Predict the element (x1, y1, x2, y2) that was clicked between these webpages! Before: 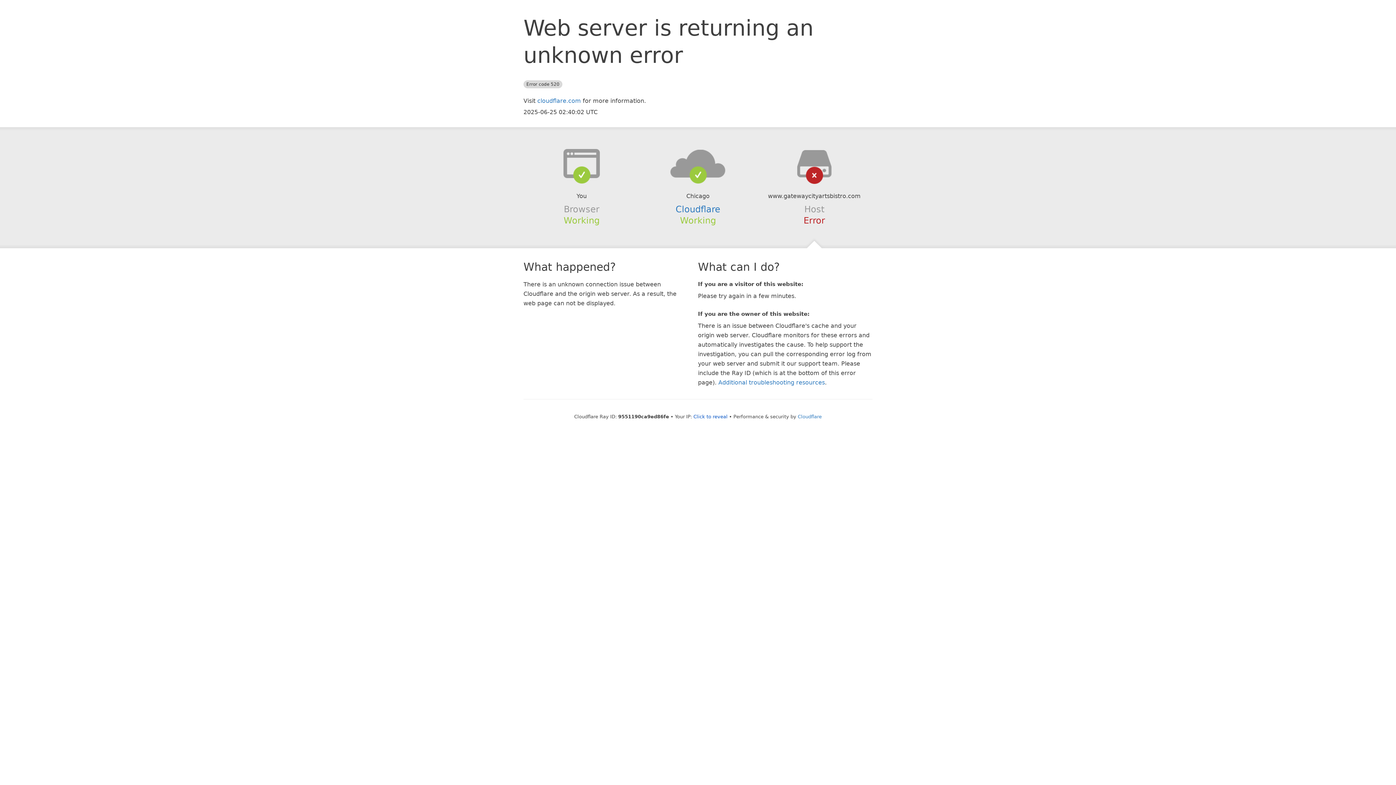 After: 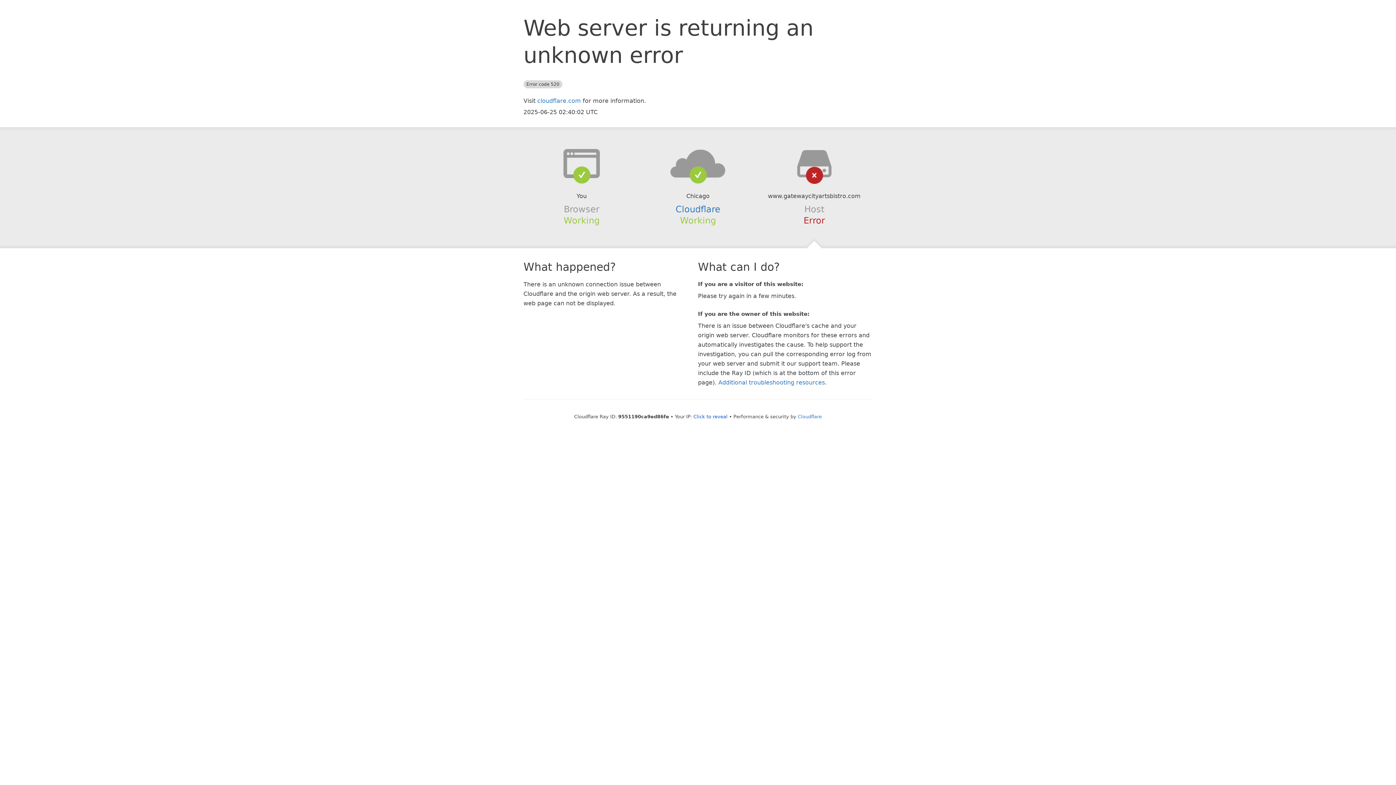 Action: bbox: (639, 148, 756, 178)